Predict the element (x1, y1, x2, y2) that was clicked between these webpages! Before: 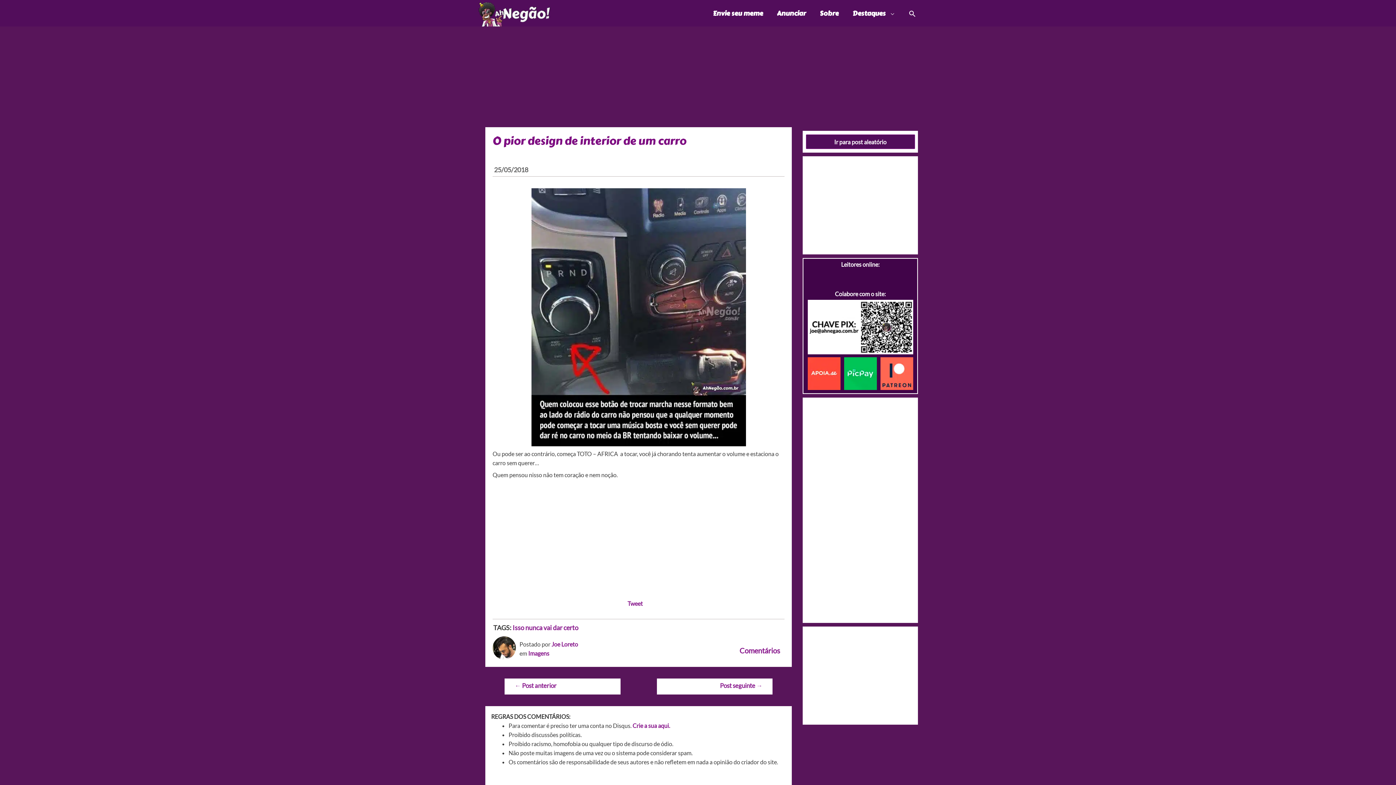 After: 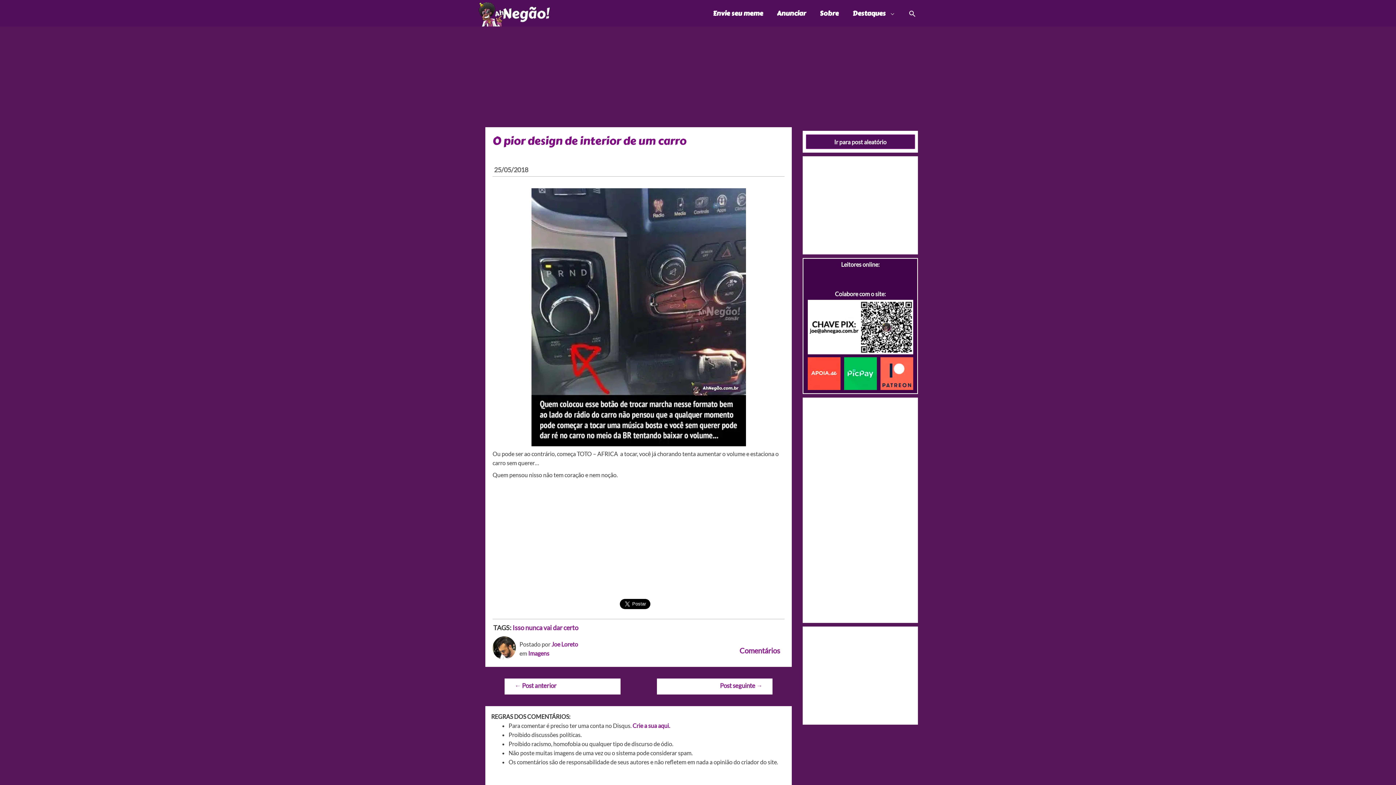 Action: label:   bbox: (807, 369, 844, 376)